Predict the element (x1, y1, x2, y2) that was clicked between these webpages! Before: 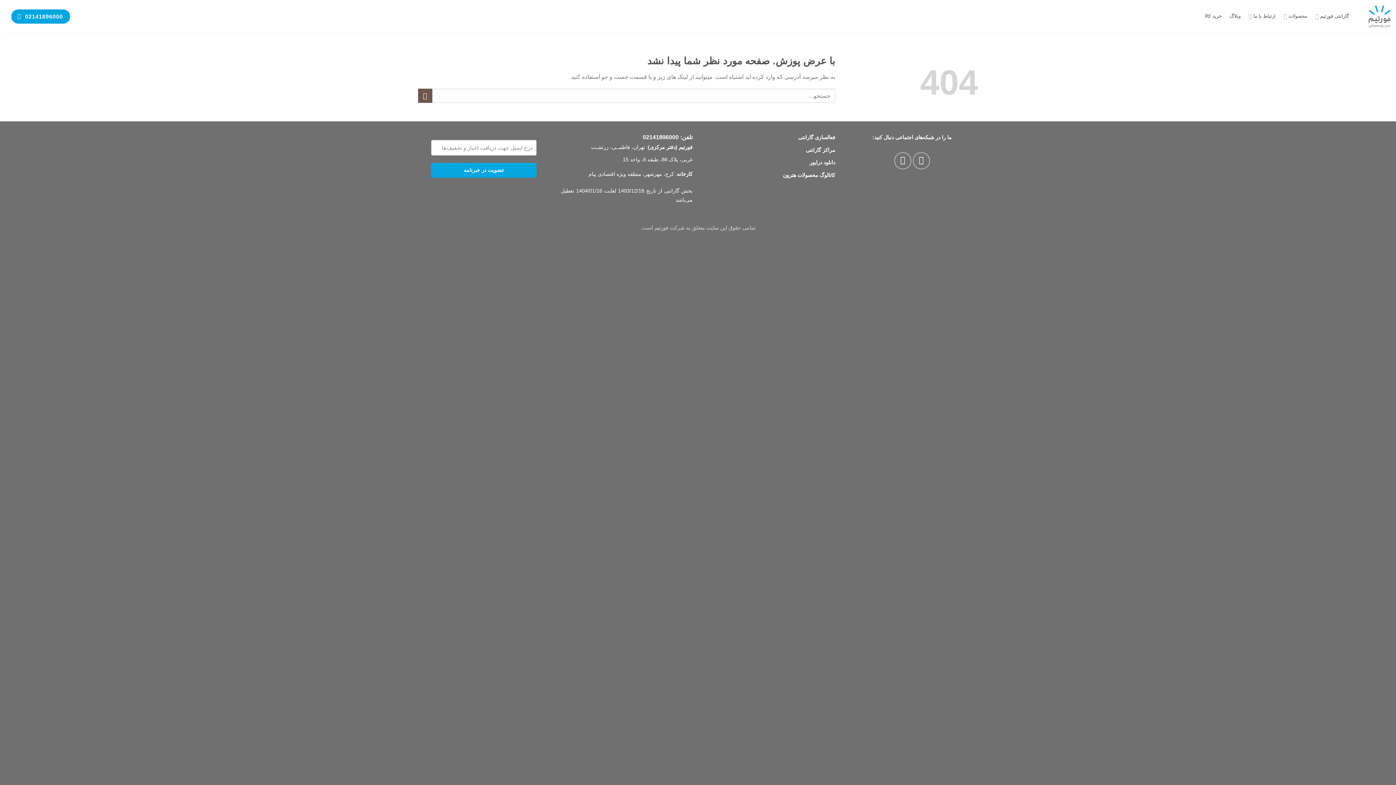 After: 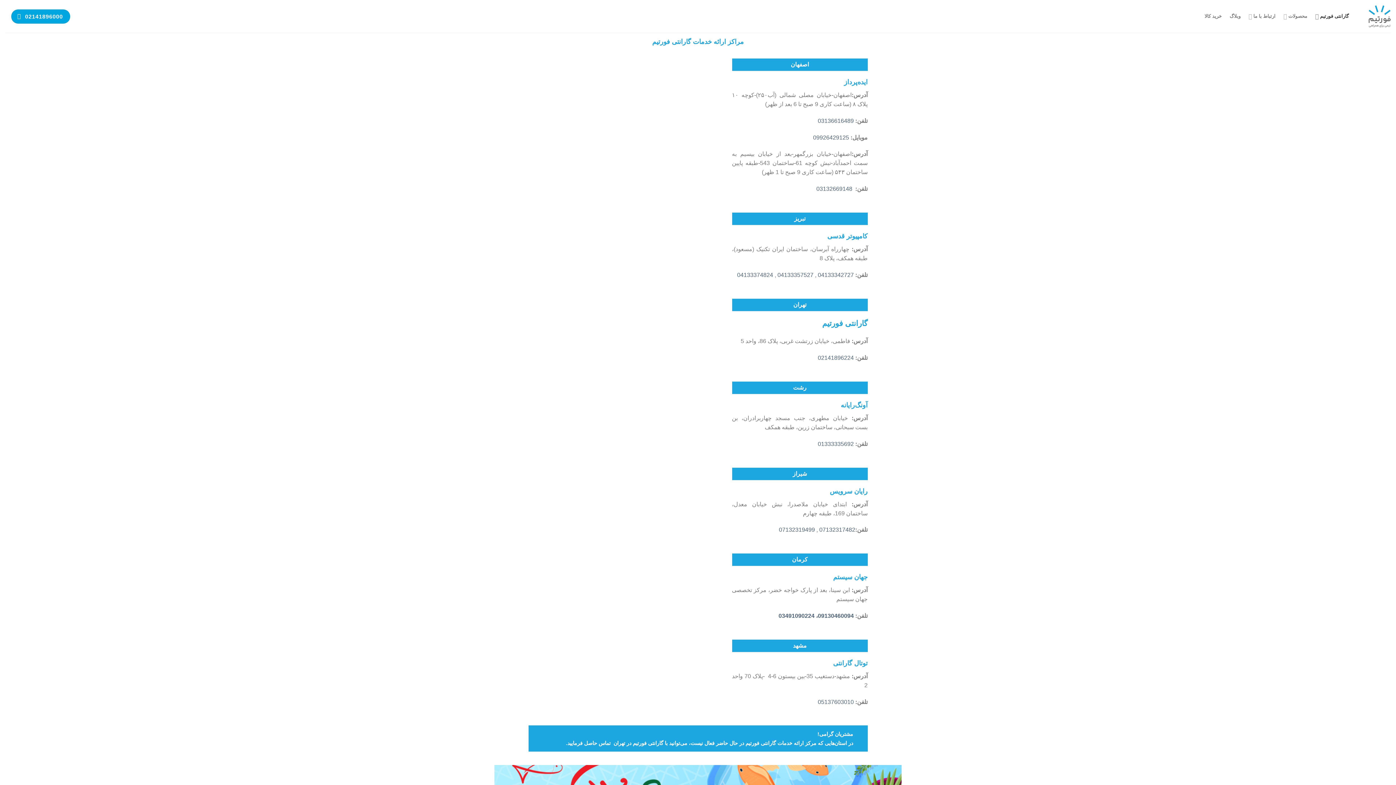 Action: bbox: (806, 147, 835, 153) label: مراکز گارانتی